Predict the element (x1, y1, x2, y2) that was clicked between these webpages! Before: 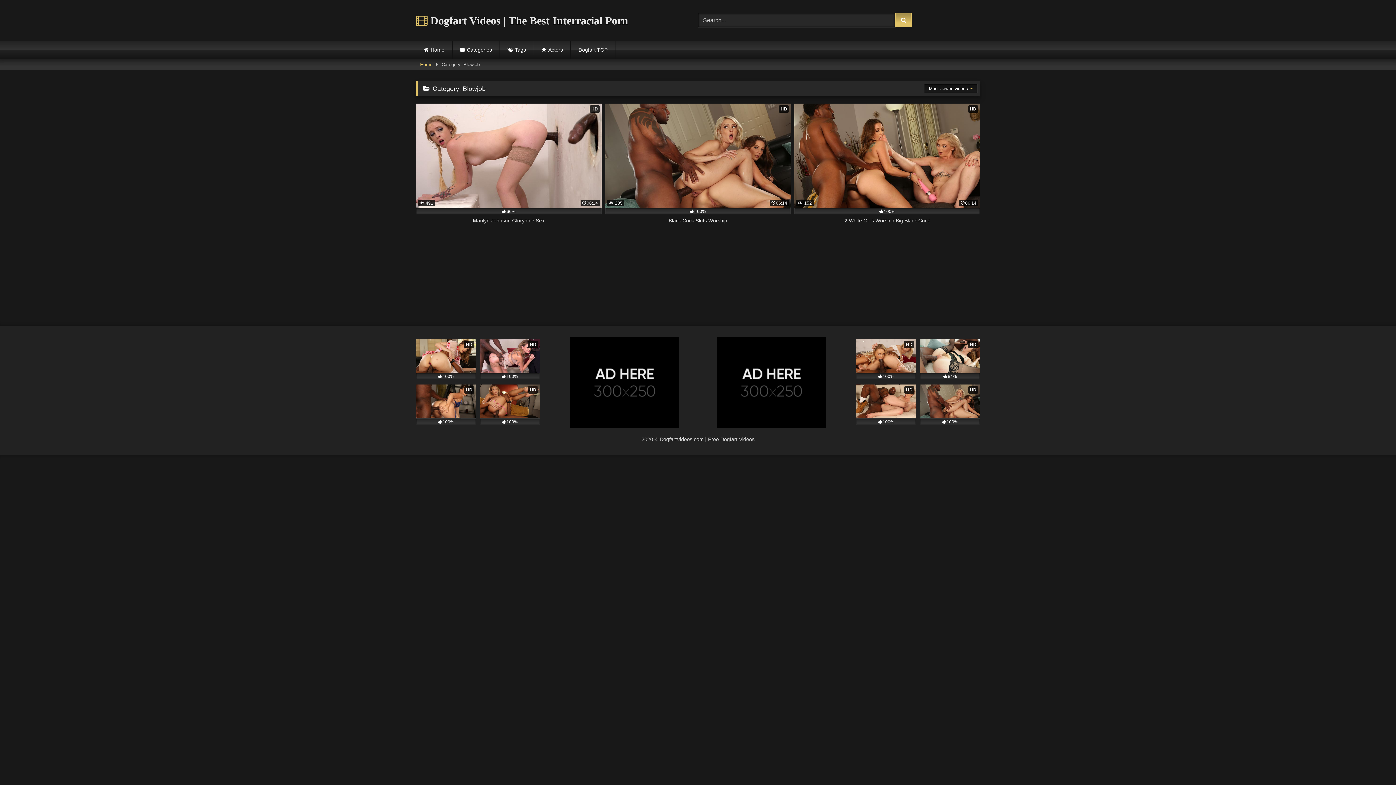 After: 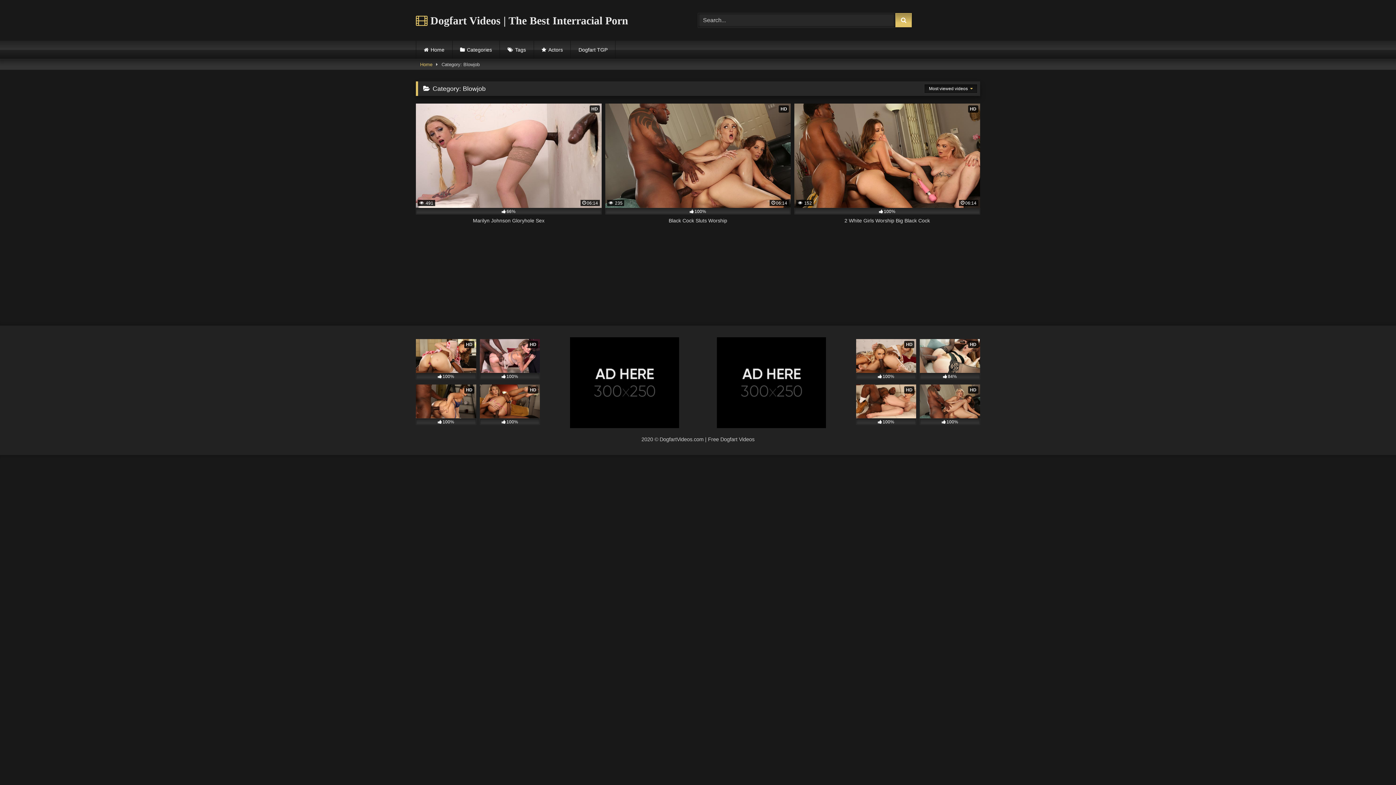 Action: bbox: (570, 423, 679, 429)